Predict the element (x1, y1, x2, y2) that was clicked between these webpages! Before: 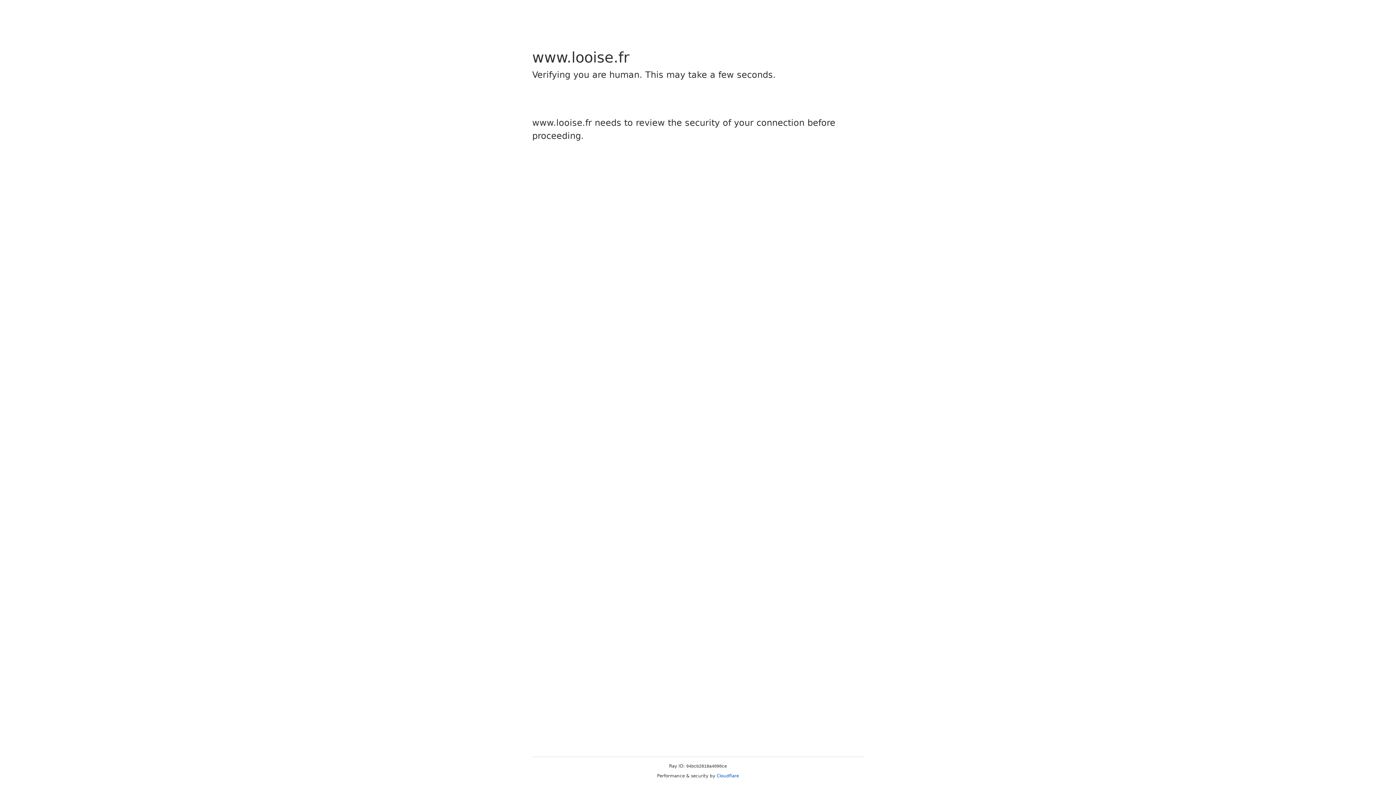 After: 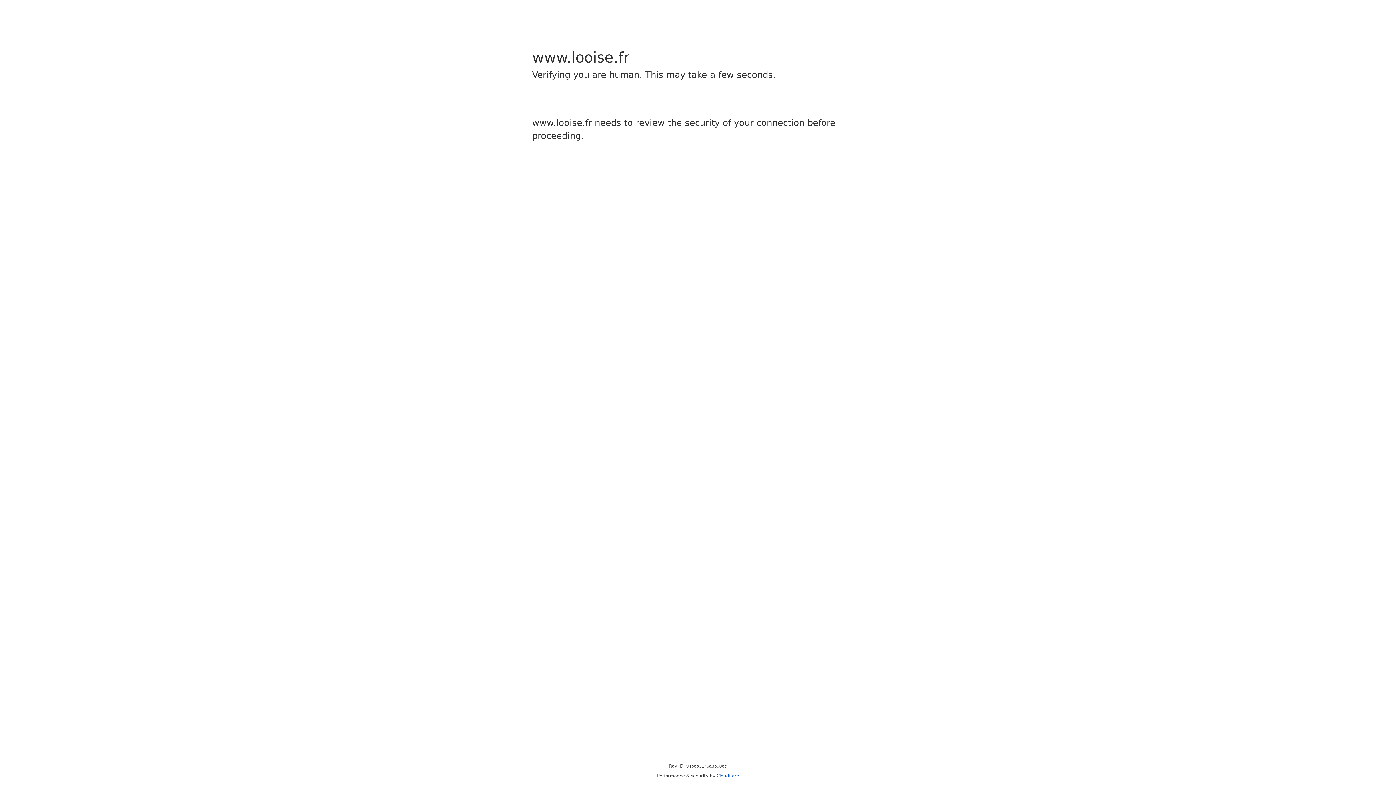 Action: label: Cloudflare bbox: (716, 773, 739, 778)